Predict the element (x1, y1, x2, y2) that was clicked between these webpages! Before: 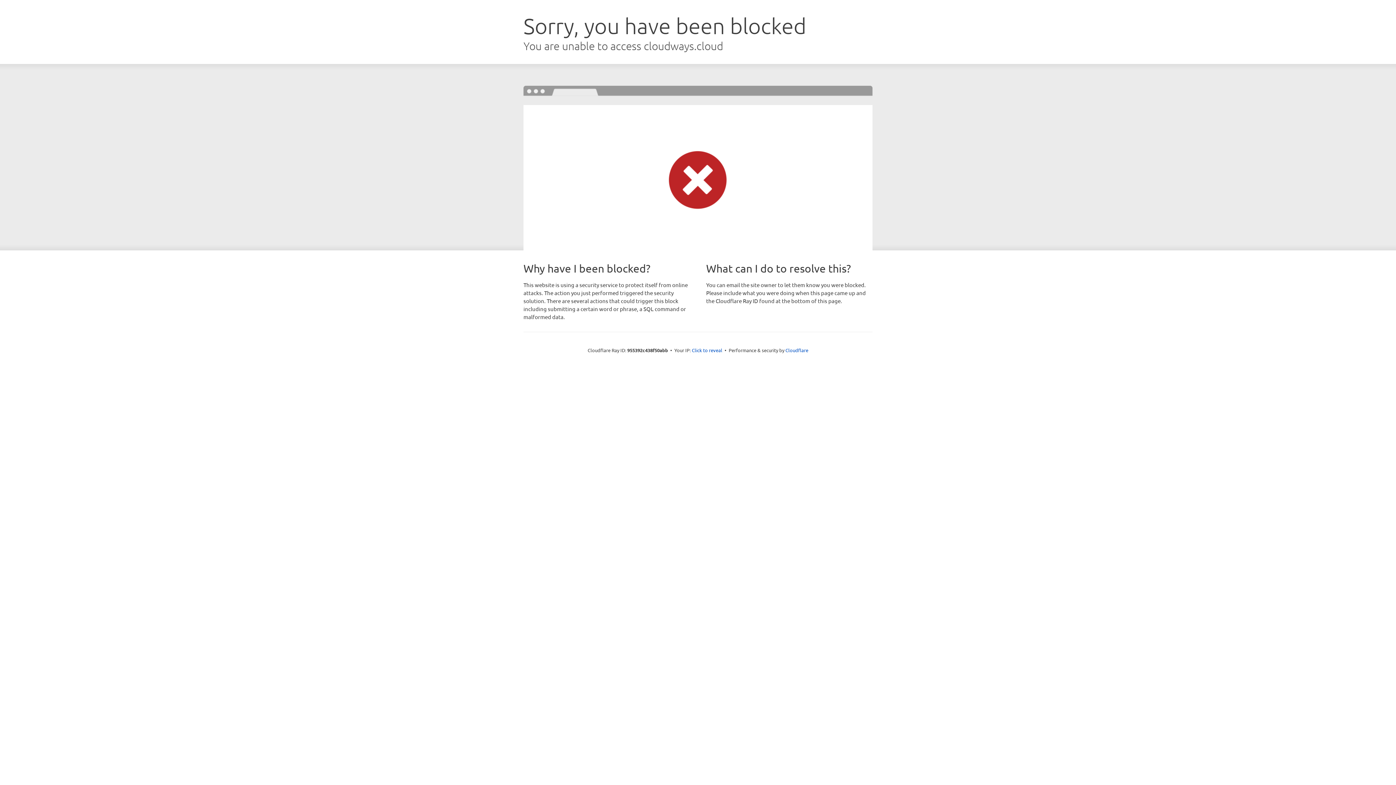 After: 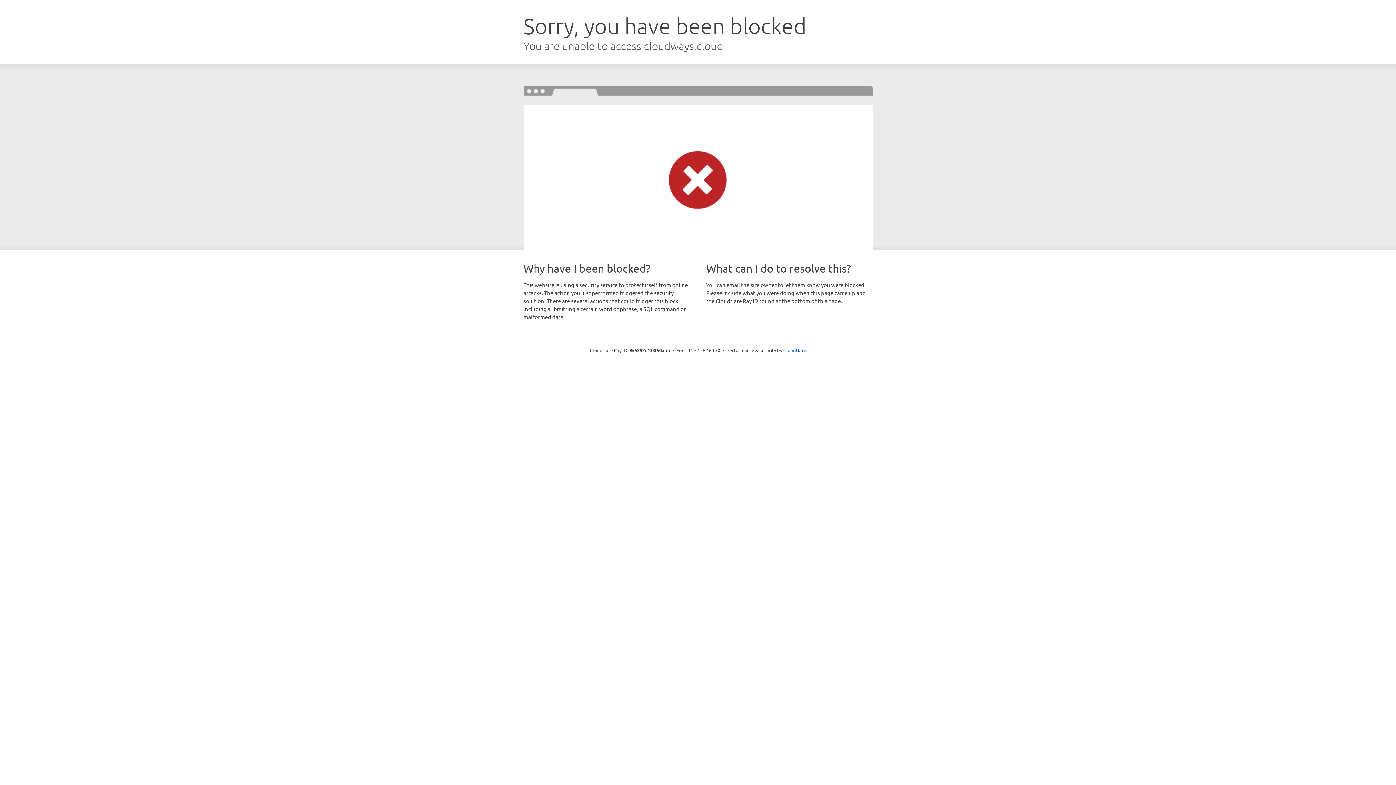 Action: label: Click to reveal bbox: (692, 346, 722, 353)